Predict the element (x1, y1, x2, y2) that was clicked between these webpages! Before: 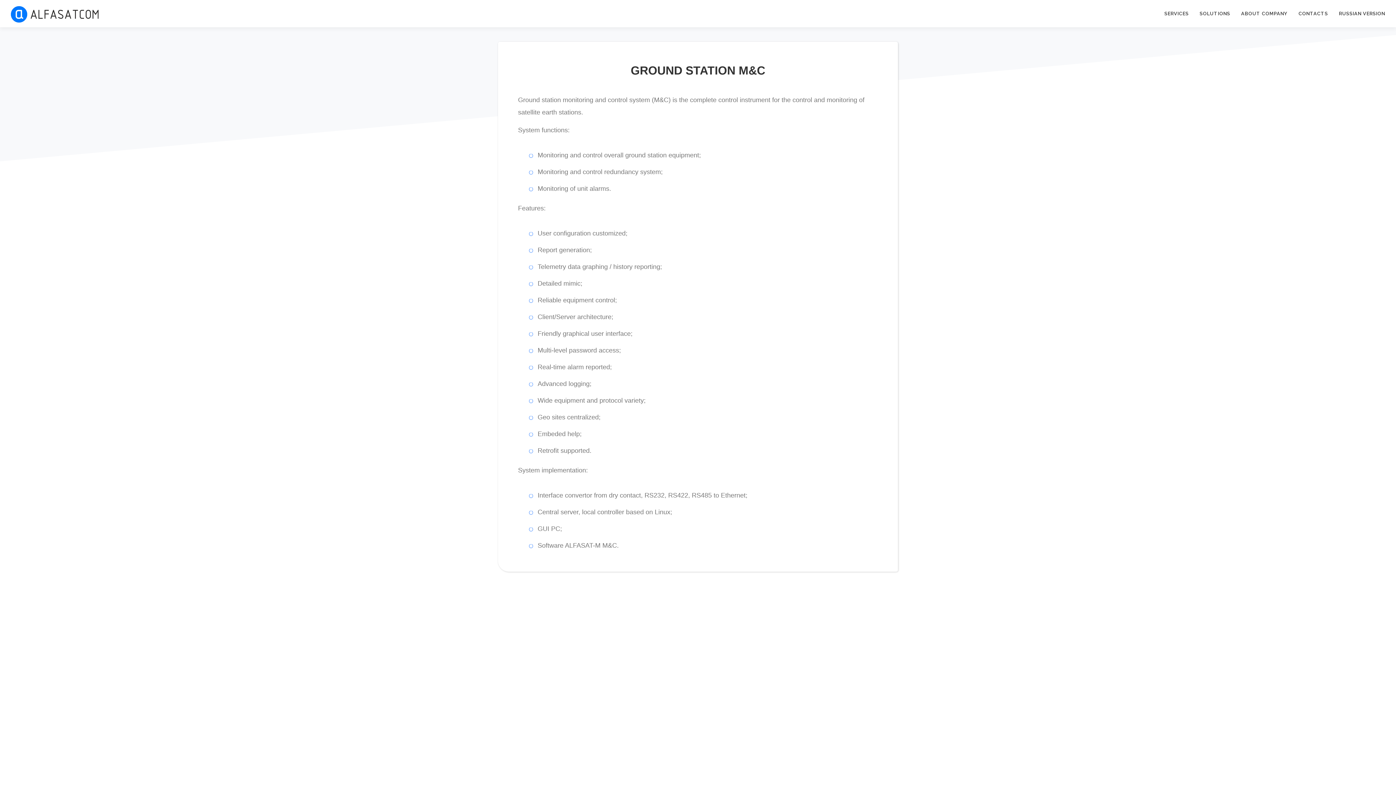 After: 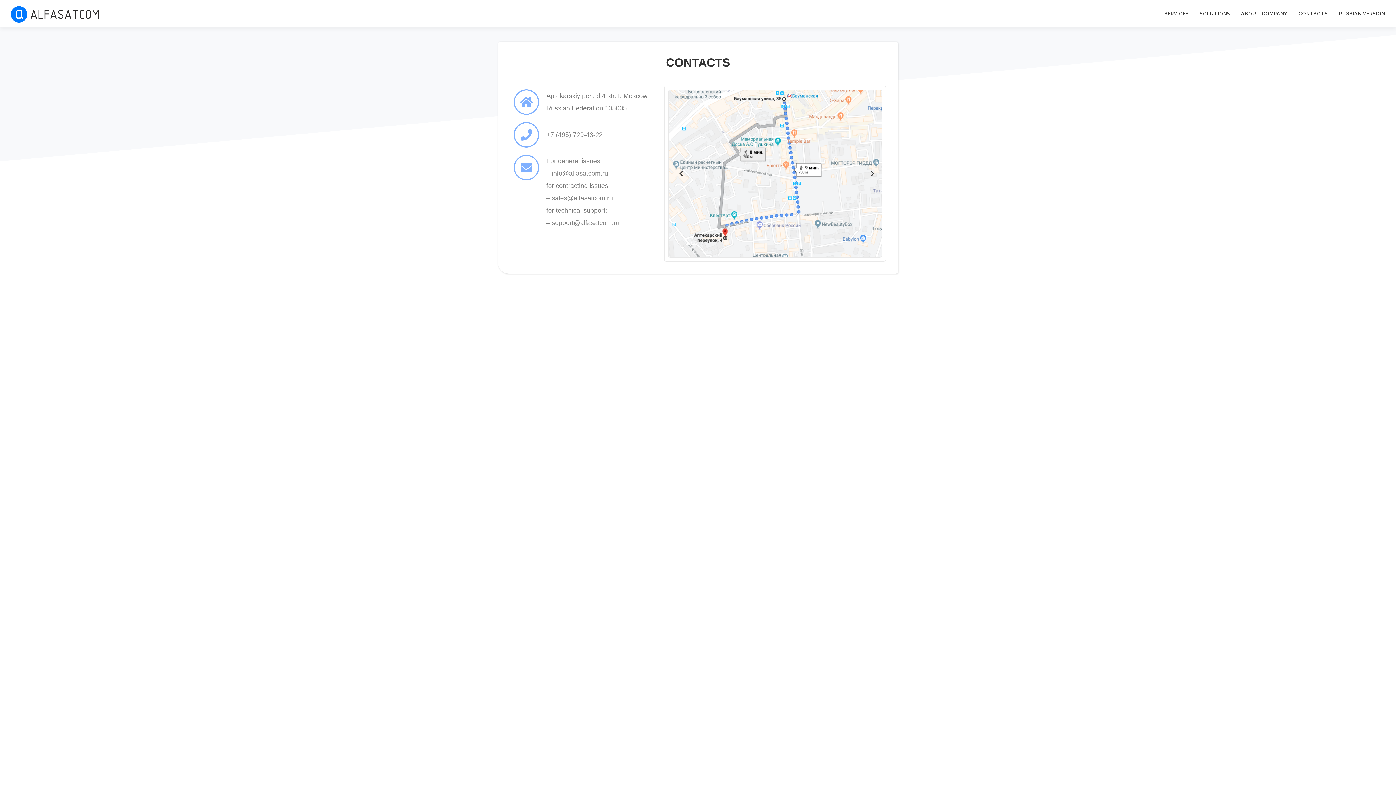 Action: label: CONTACTS bbox: (1293, 0, 1333, 27)